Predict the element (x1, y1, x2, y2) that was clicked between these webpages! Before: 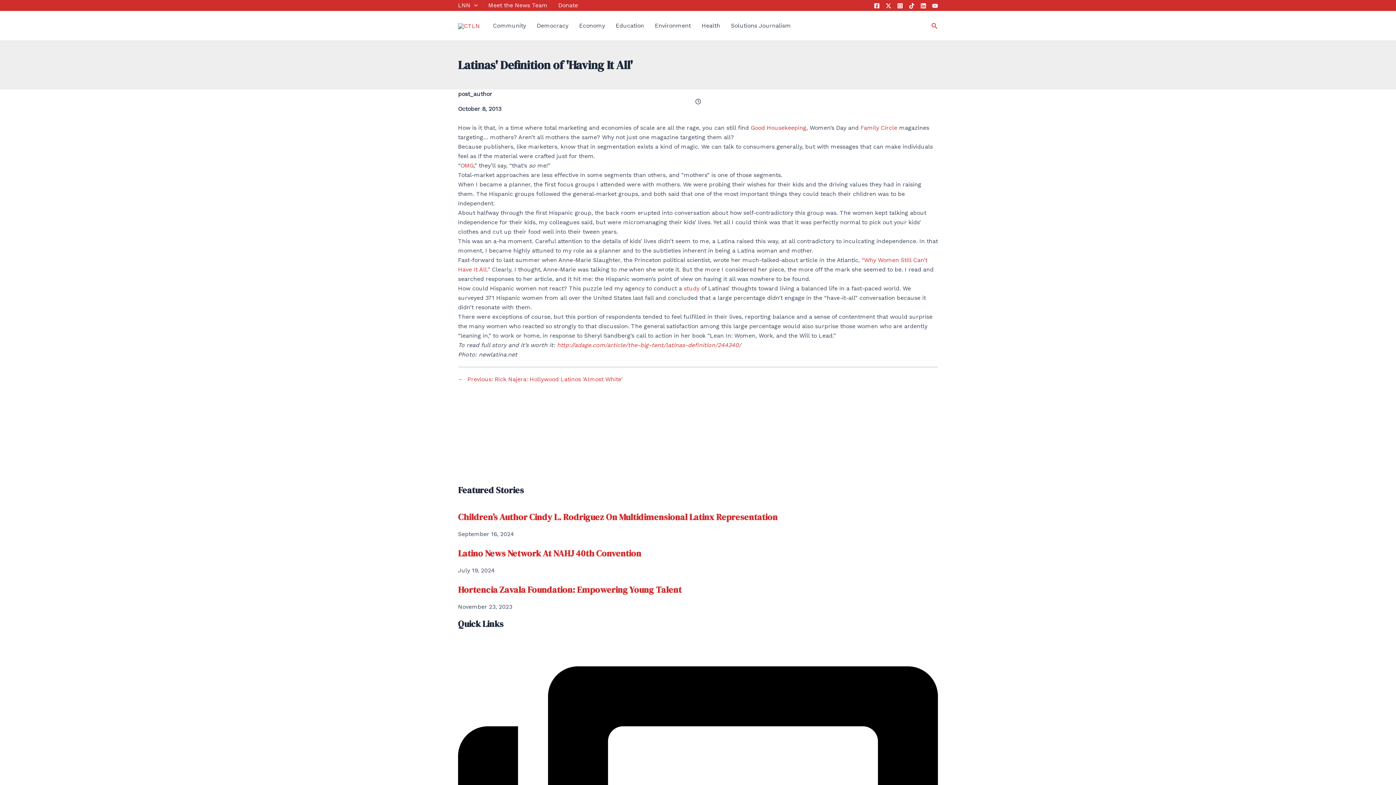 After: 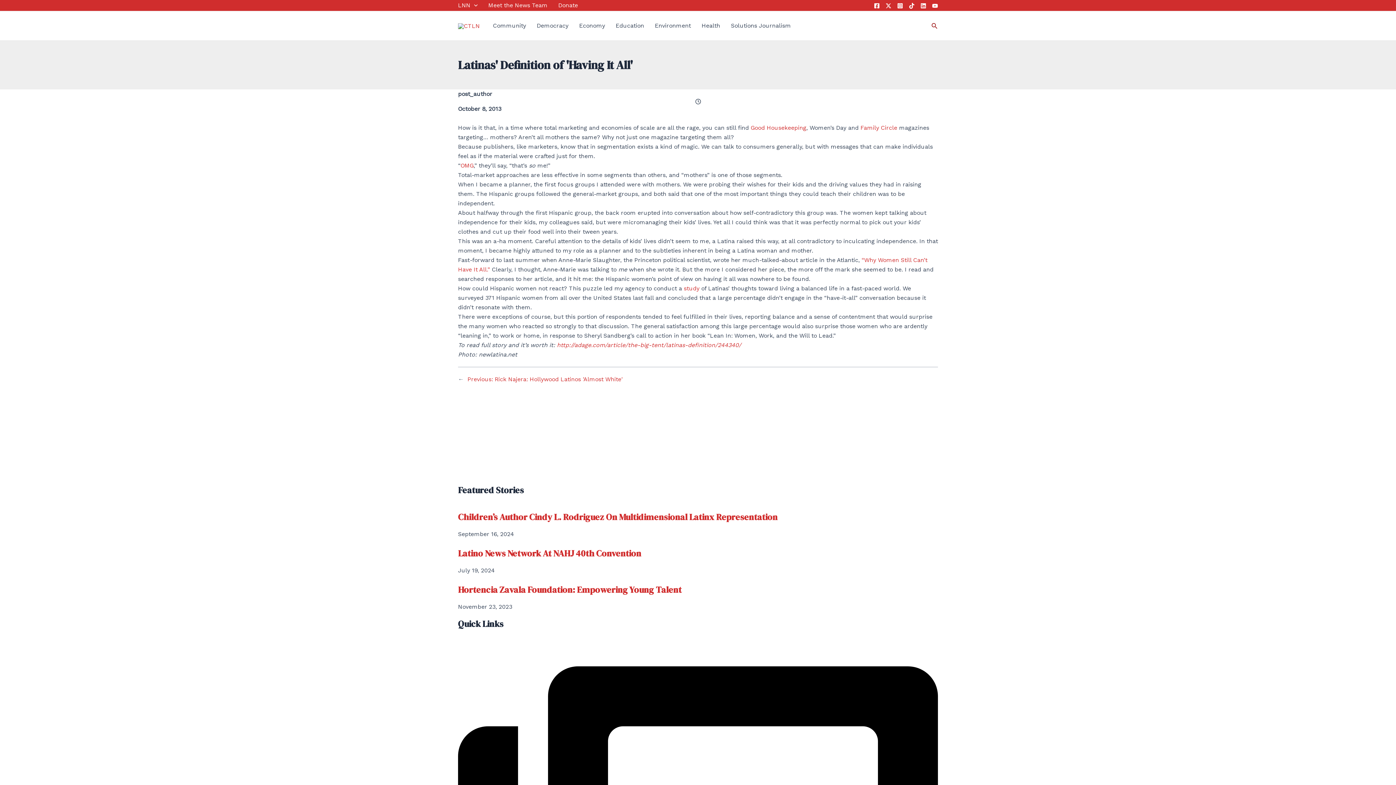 Action: bbox: (931, 21, 938, 30) label: Search icon link